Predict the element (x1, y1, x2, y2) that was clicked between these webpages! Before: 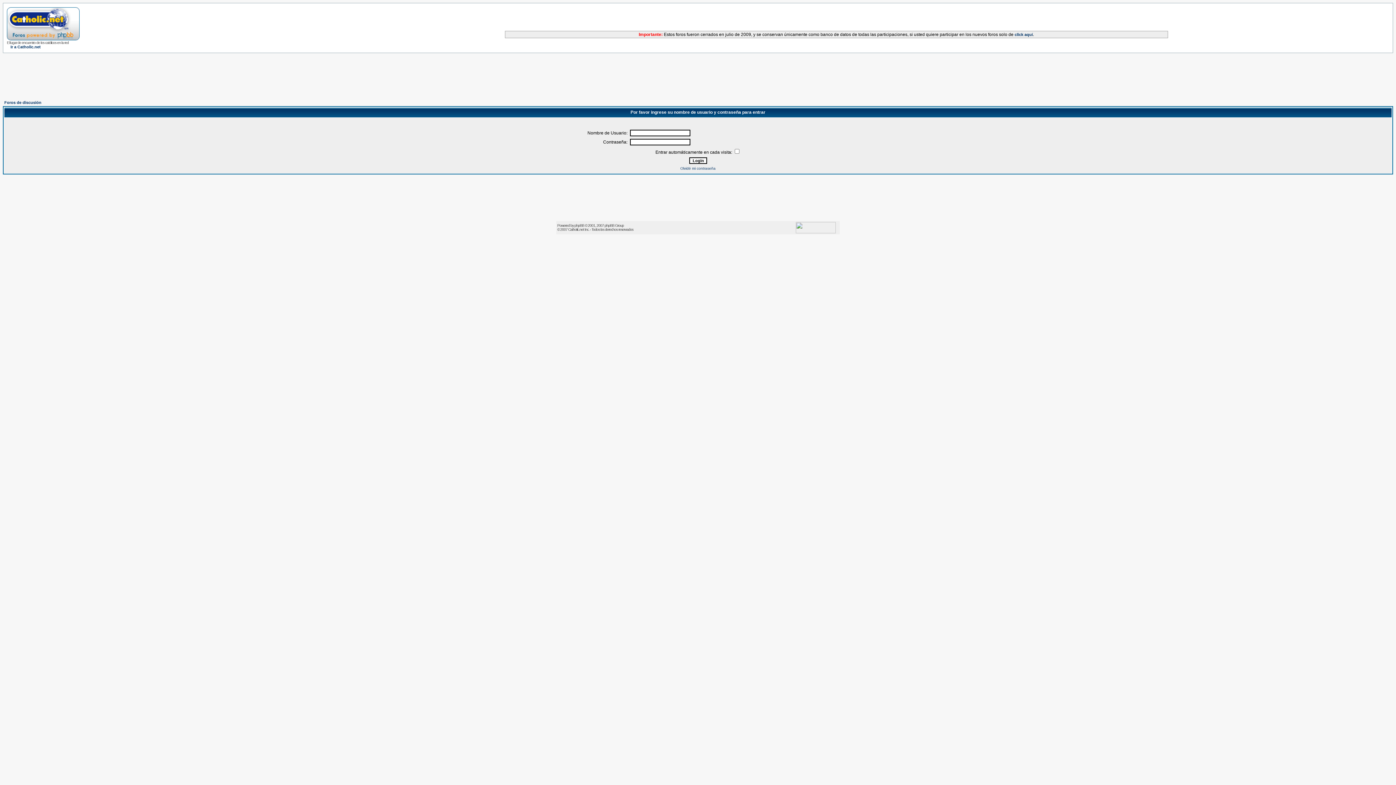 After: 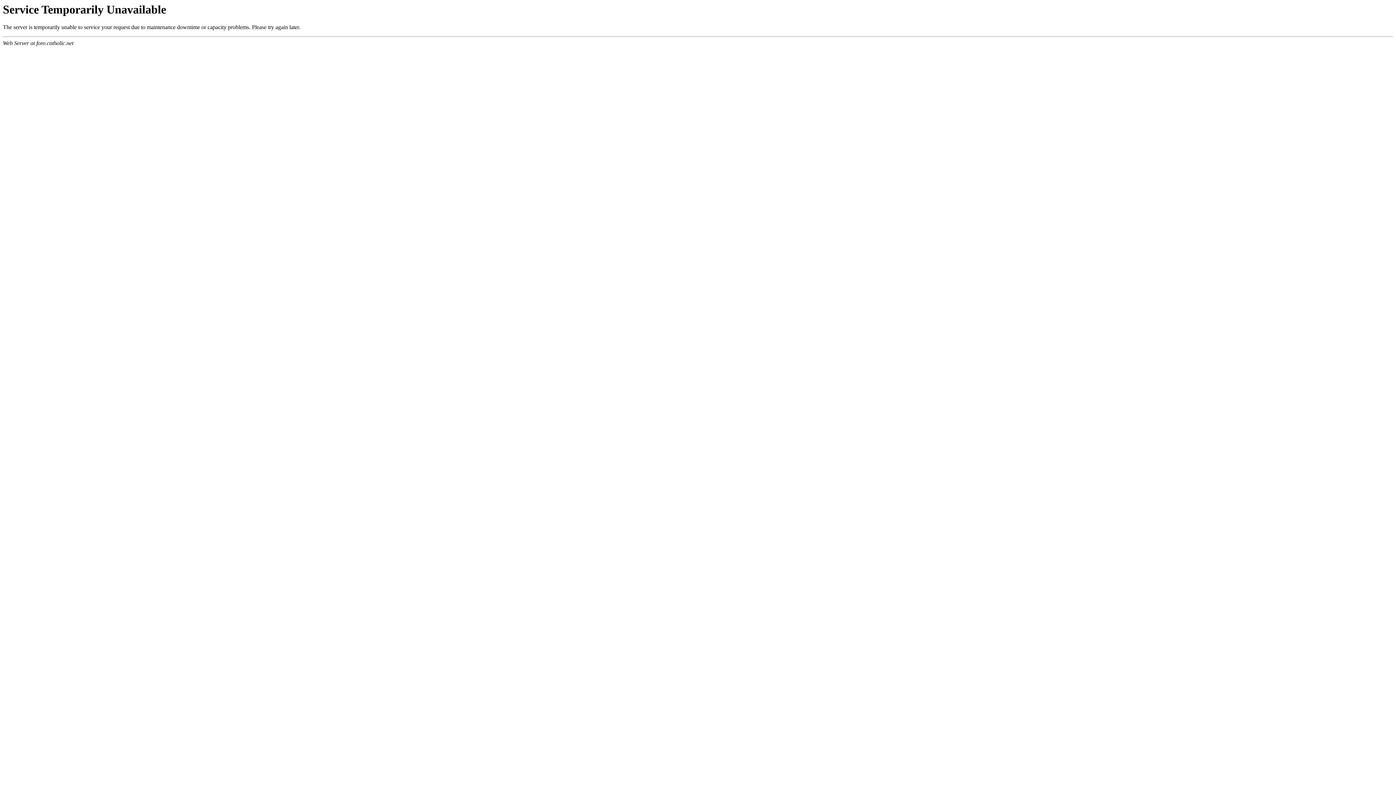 Action: bbox: (4, 100, 41, 104) label: Foros de discusión